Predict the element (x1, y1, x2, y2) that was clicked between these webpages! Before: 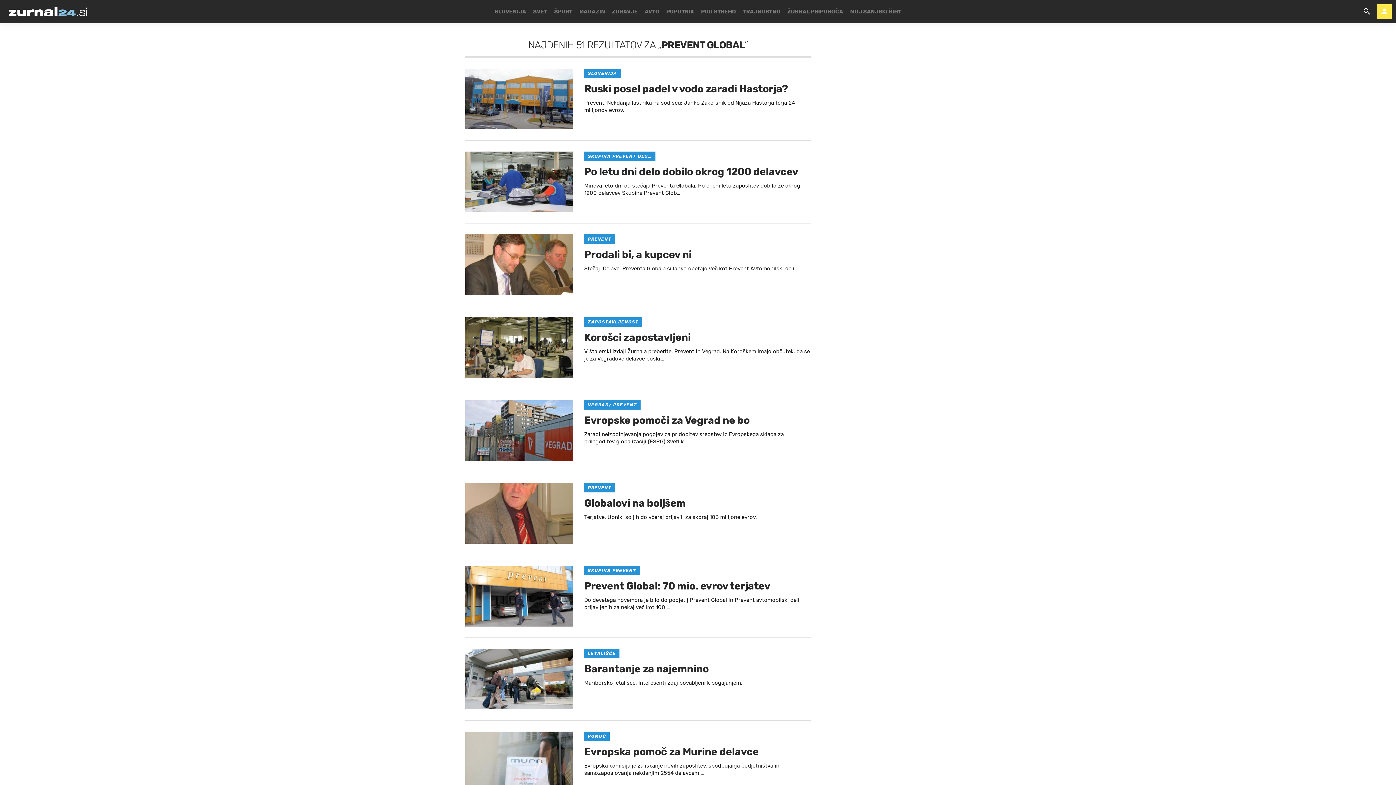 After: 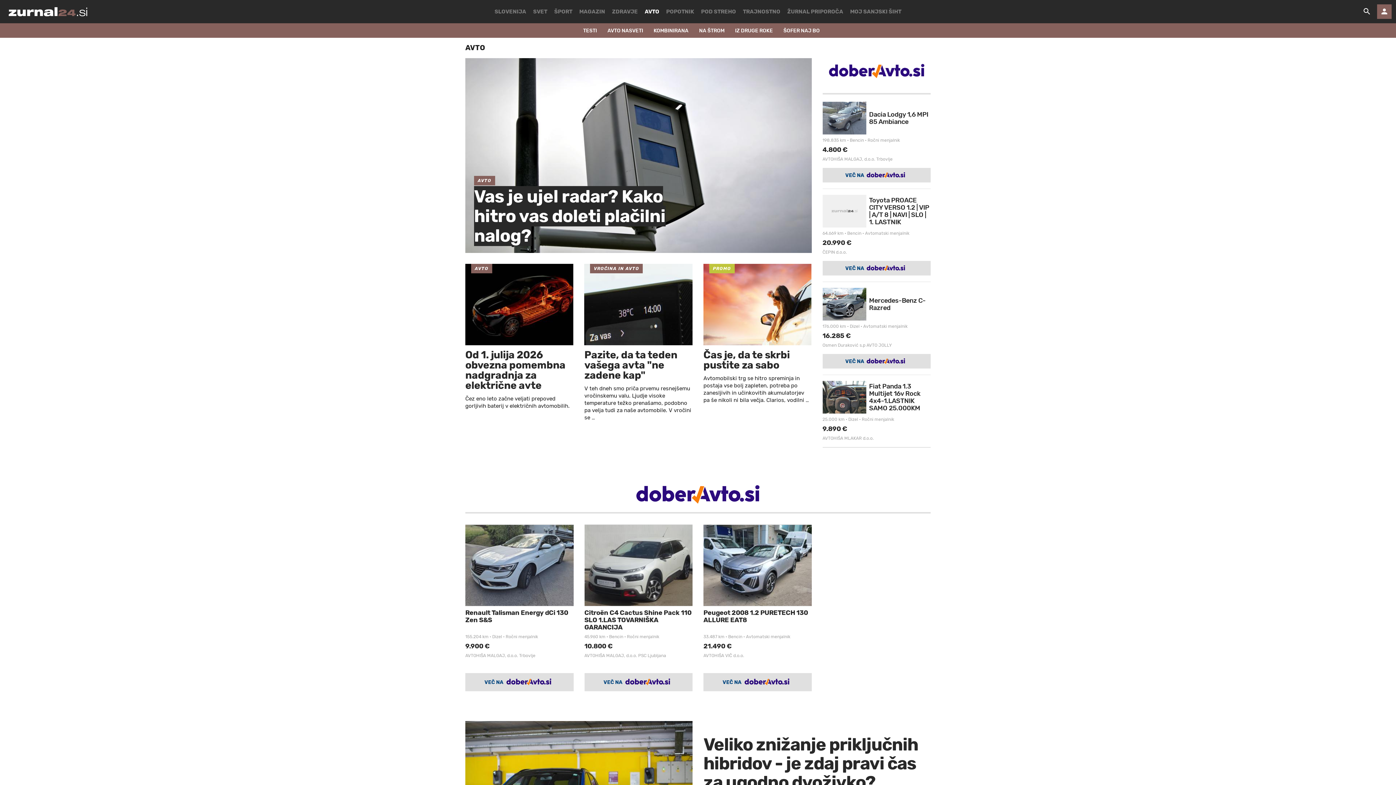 Action: bbox: (644, 0, 659, 23) label: AVTO